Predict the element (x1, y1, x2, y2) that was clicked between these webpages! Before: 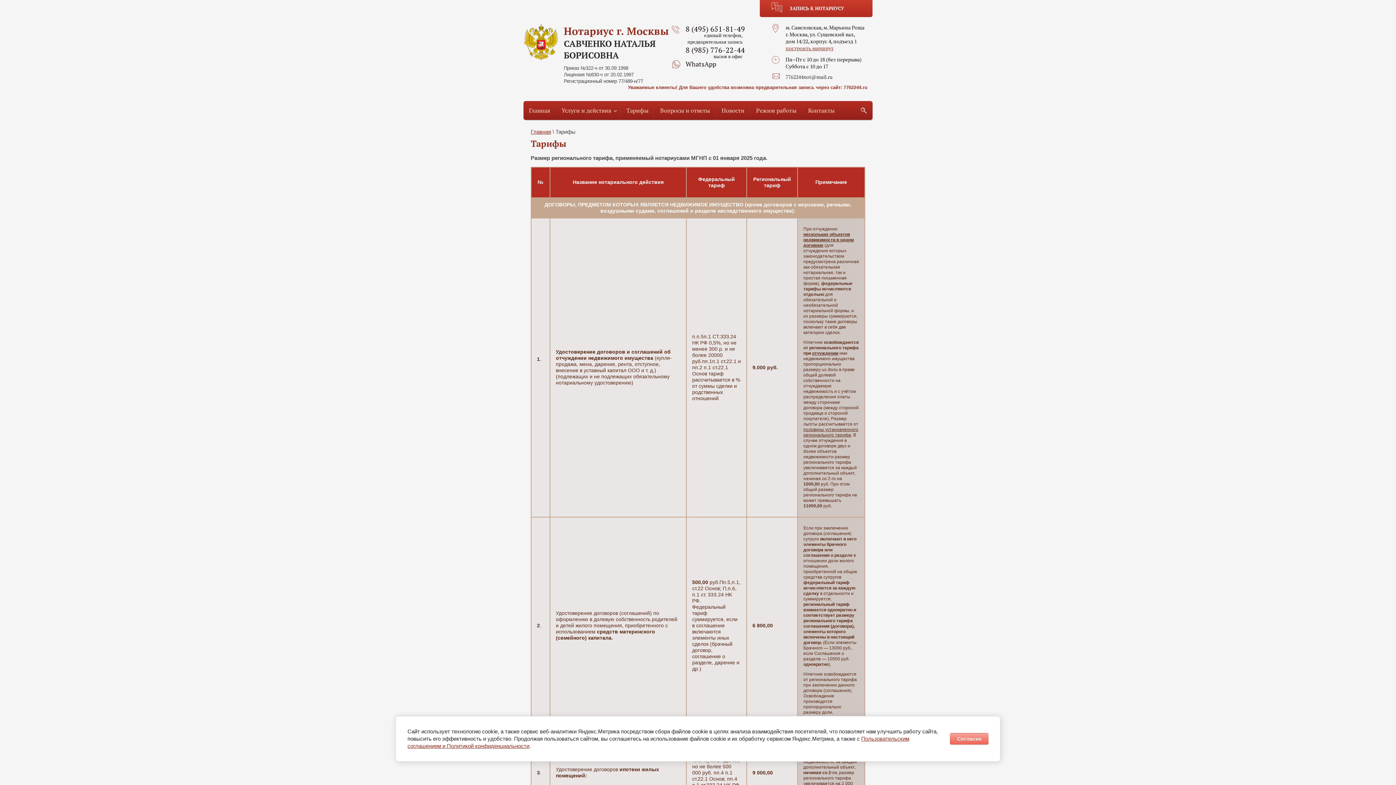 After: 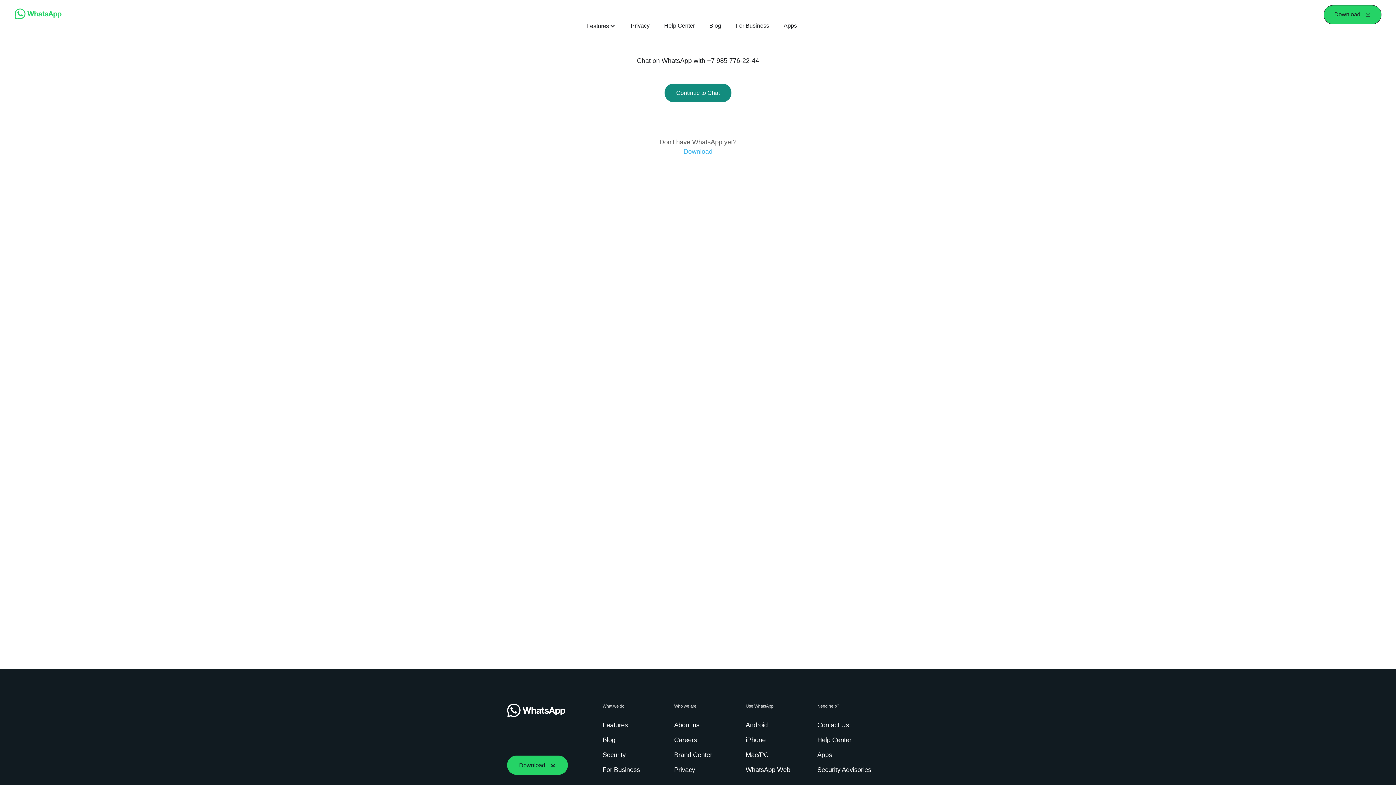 Action: bbox: (685, 59, 716, 68) label: WhatsApp